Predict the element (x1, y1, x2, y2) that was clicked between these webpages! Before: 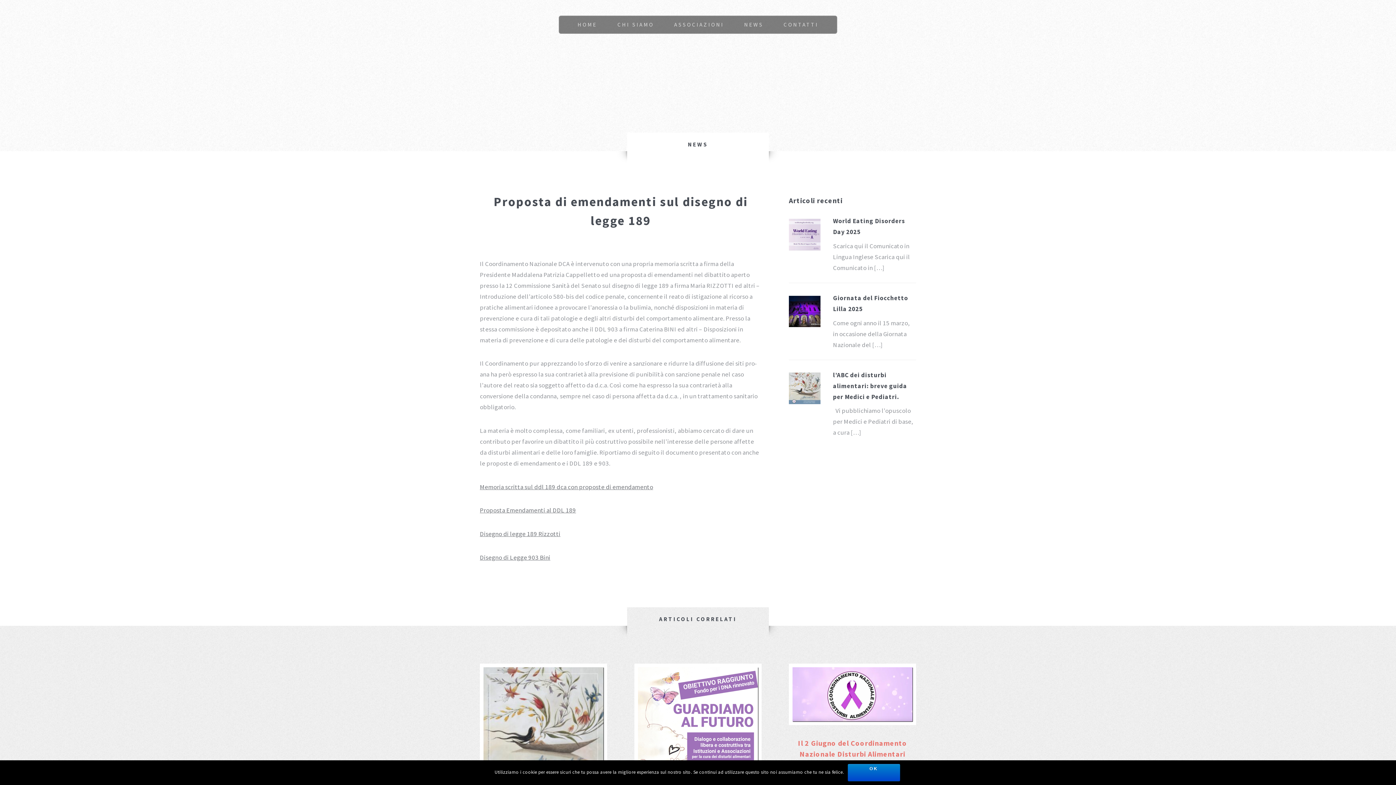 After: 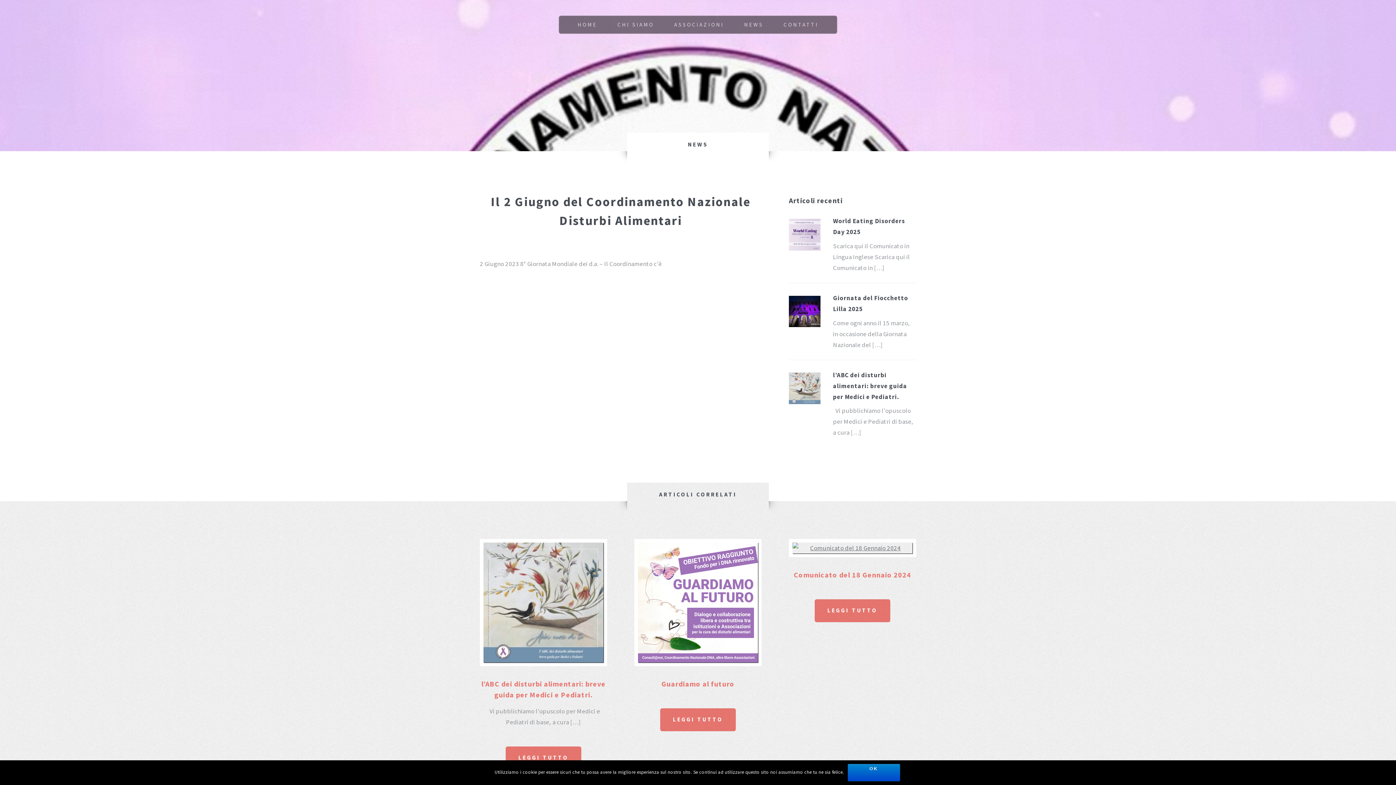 Action: bbox: (789, 663, 916, 725)